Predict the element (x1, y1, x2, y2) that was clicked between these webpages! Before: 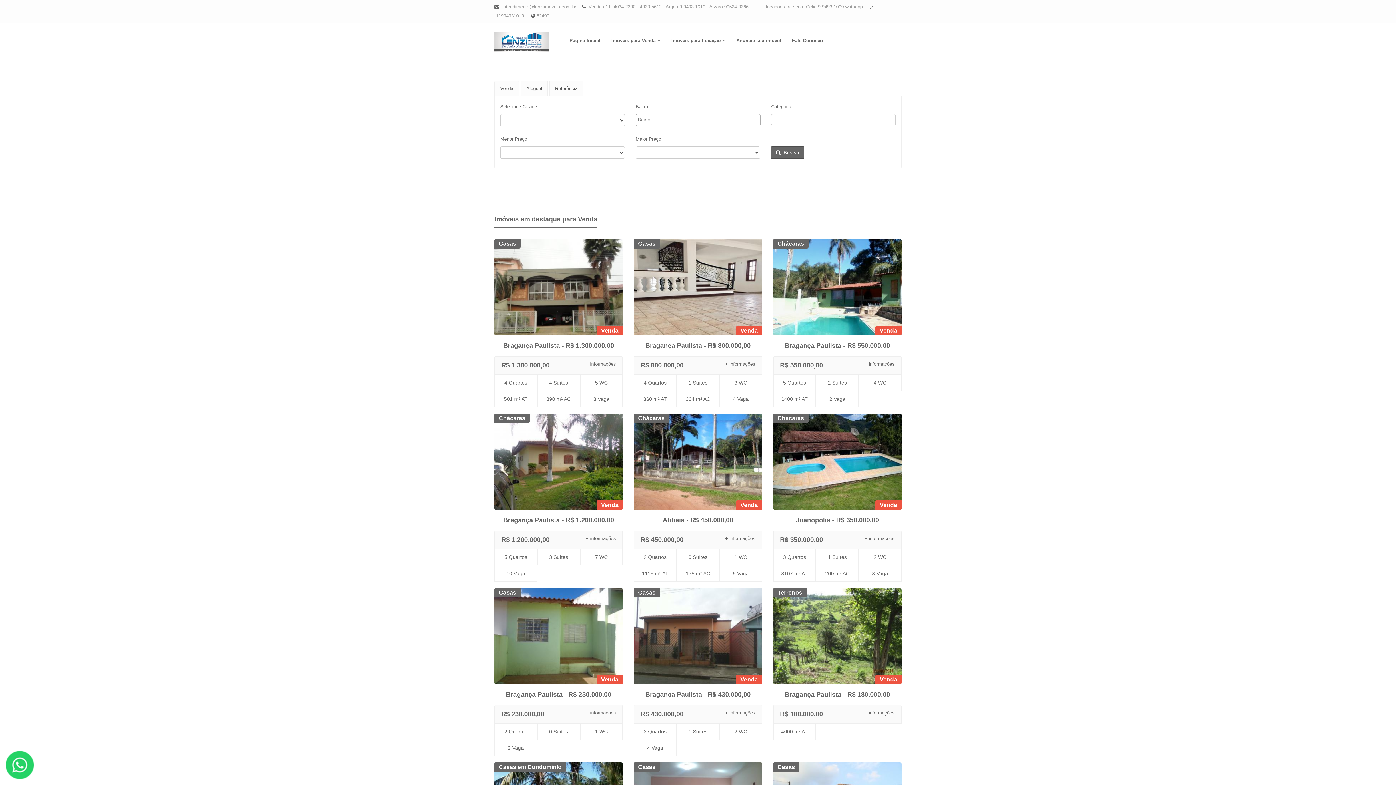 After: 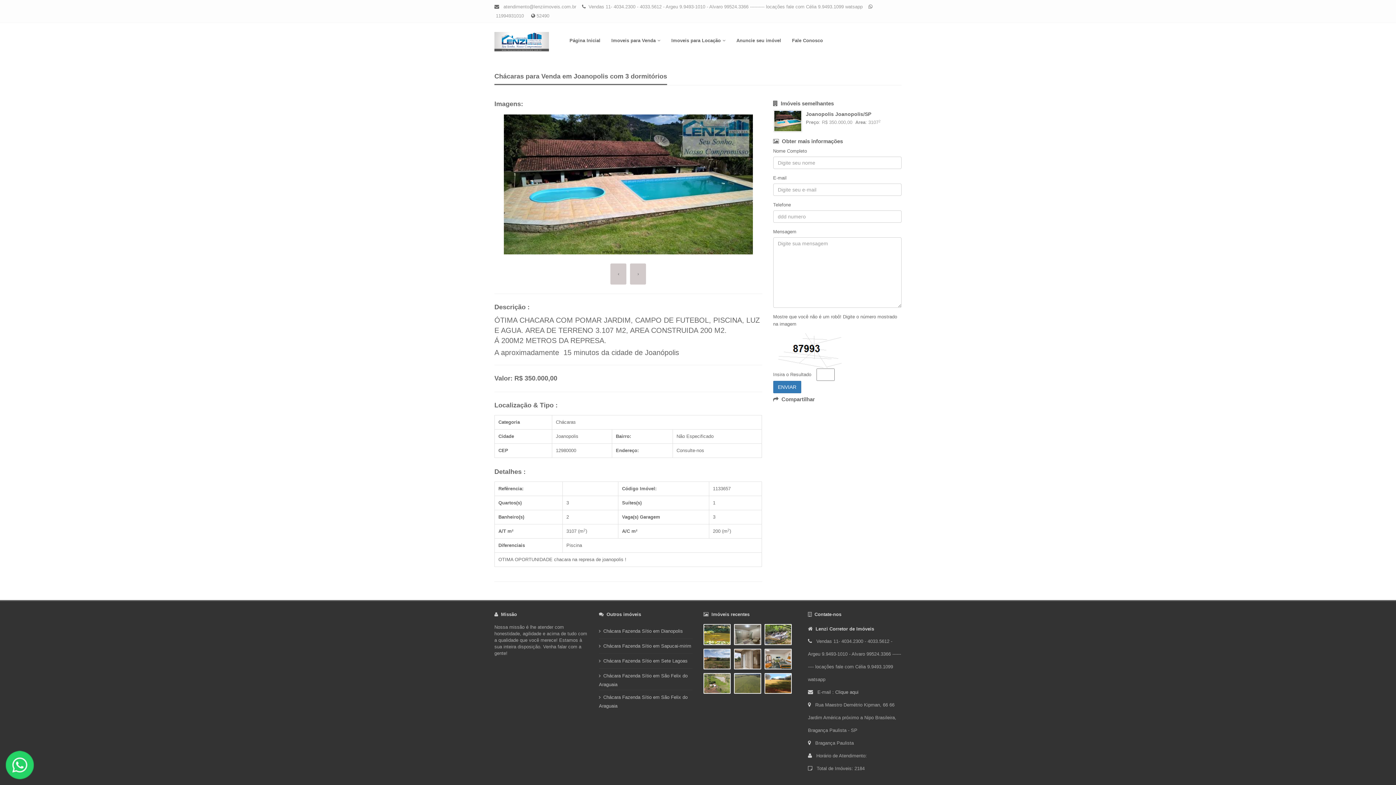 Action: label: 200 m² AC bbox: (816, 565, 858, 582)